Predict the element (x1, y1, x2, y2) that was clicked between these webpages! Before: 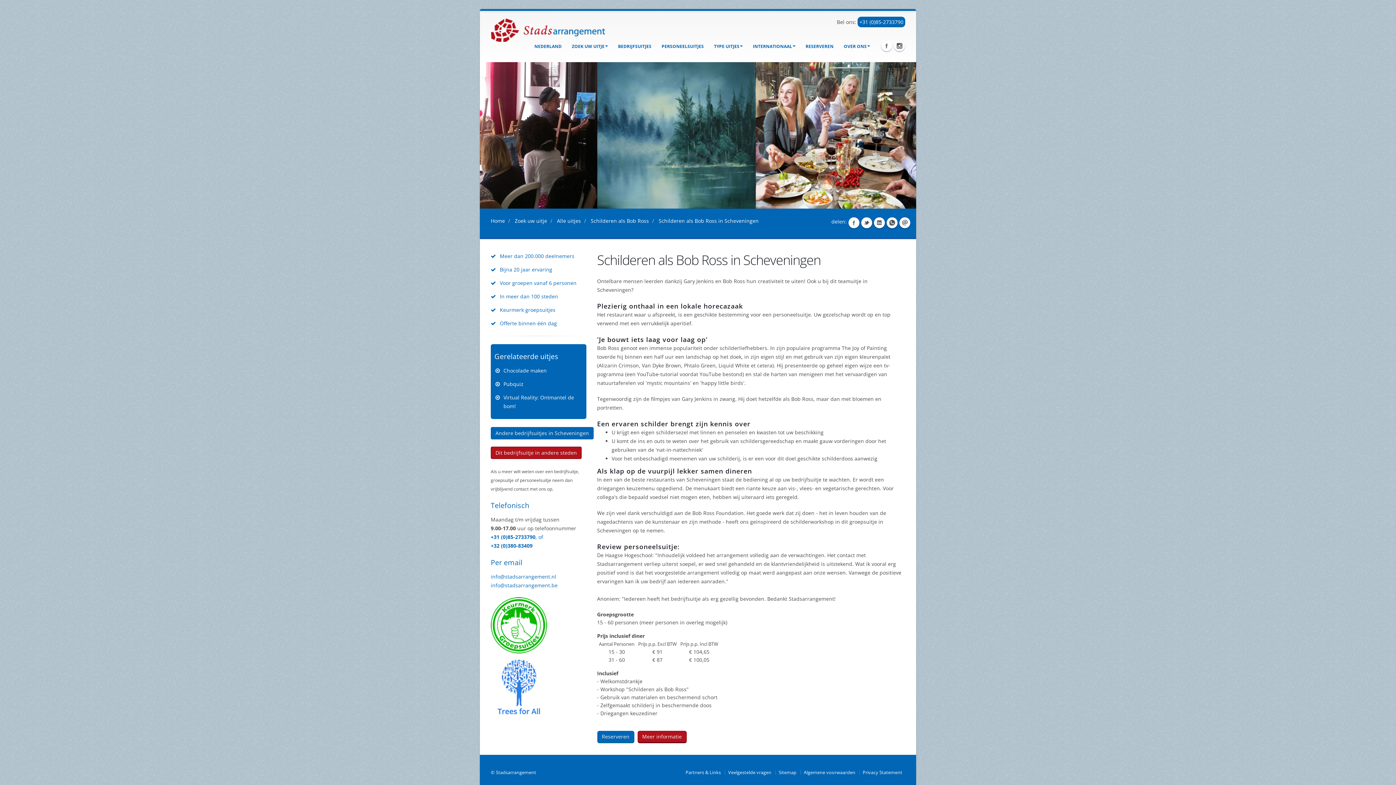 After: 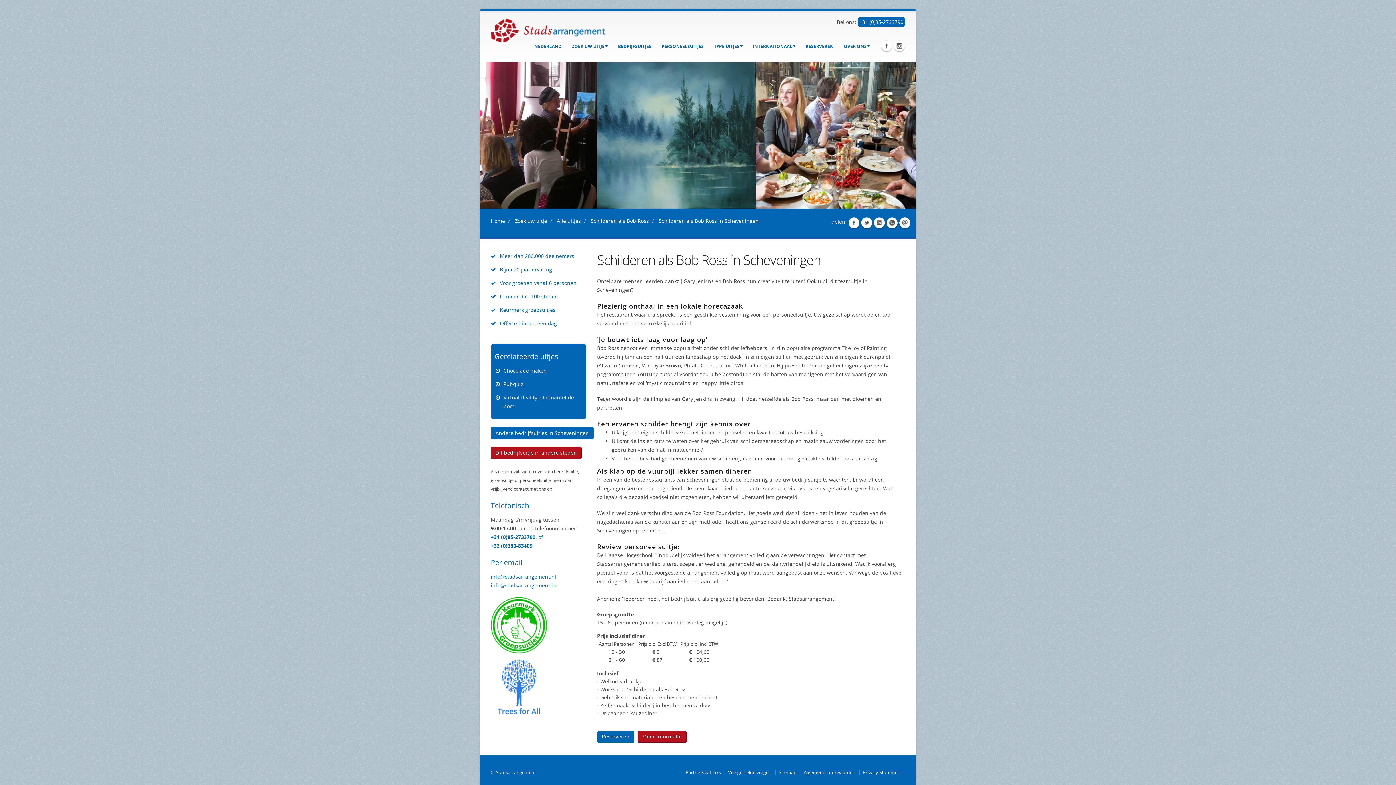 Action: label: , of
 bbox: (535, 533, 543, 540)